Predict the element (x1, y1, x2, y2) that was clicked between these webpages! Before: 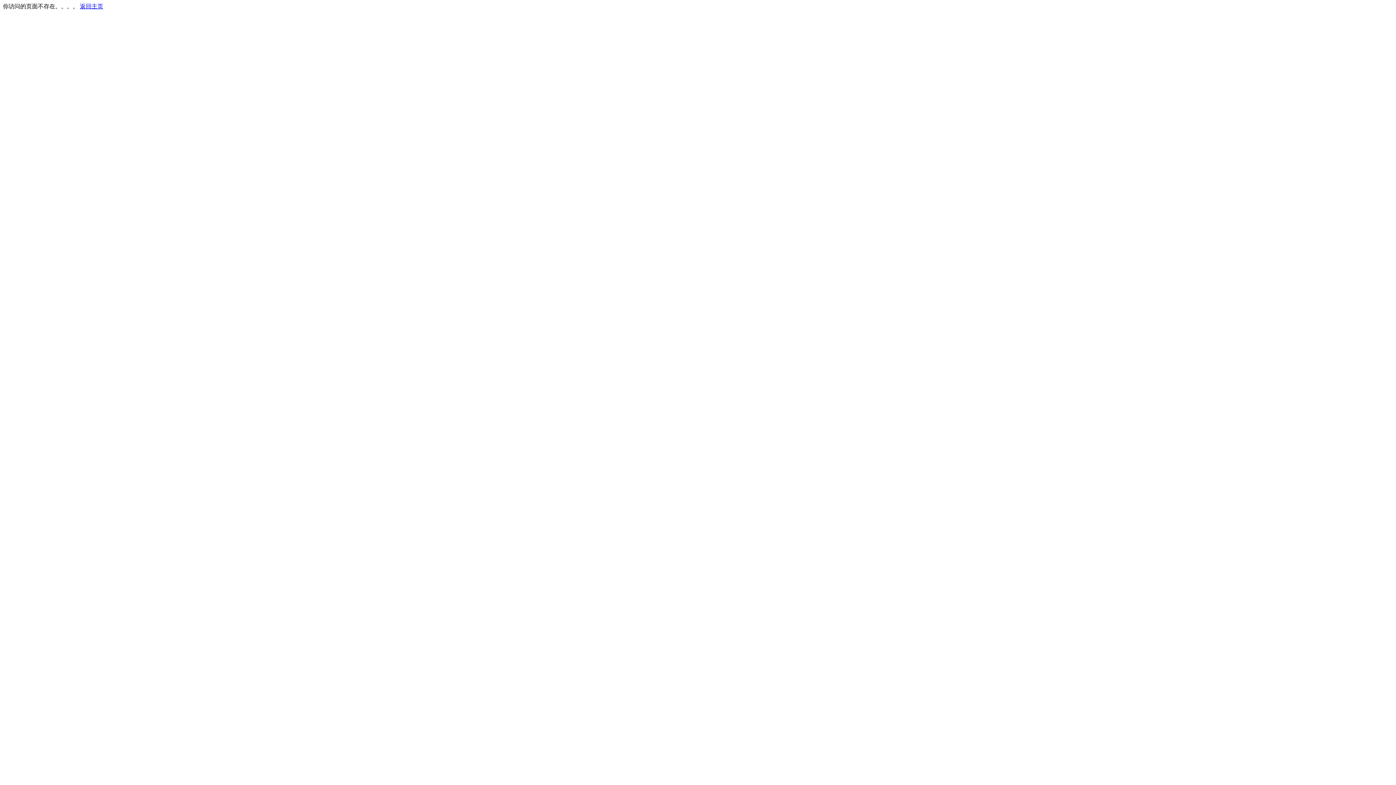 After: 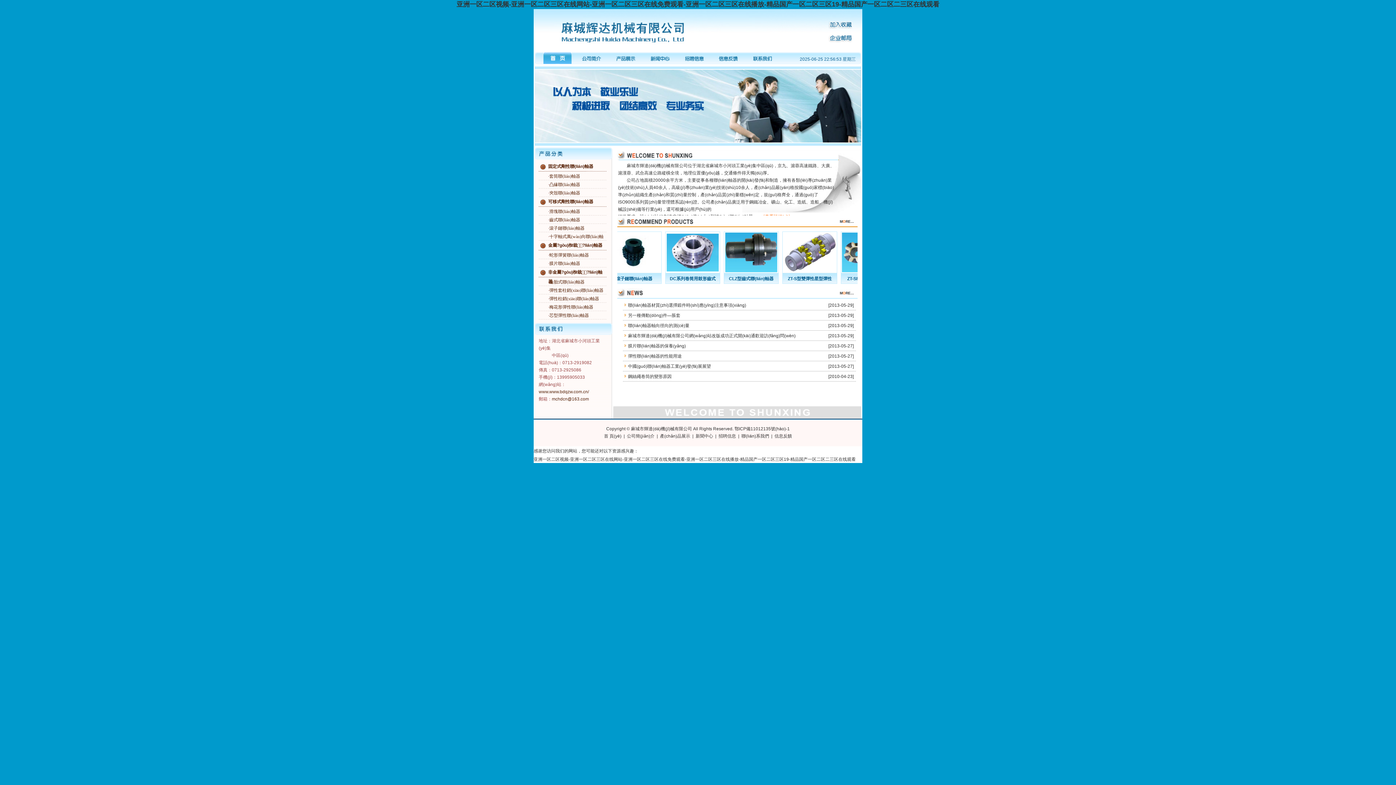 Action: bbox: (80, 3, 103, 9) label: 返回主页